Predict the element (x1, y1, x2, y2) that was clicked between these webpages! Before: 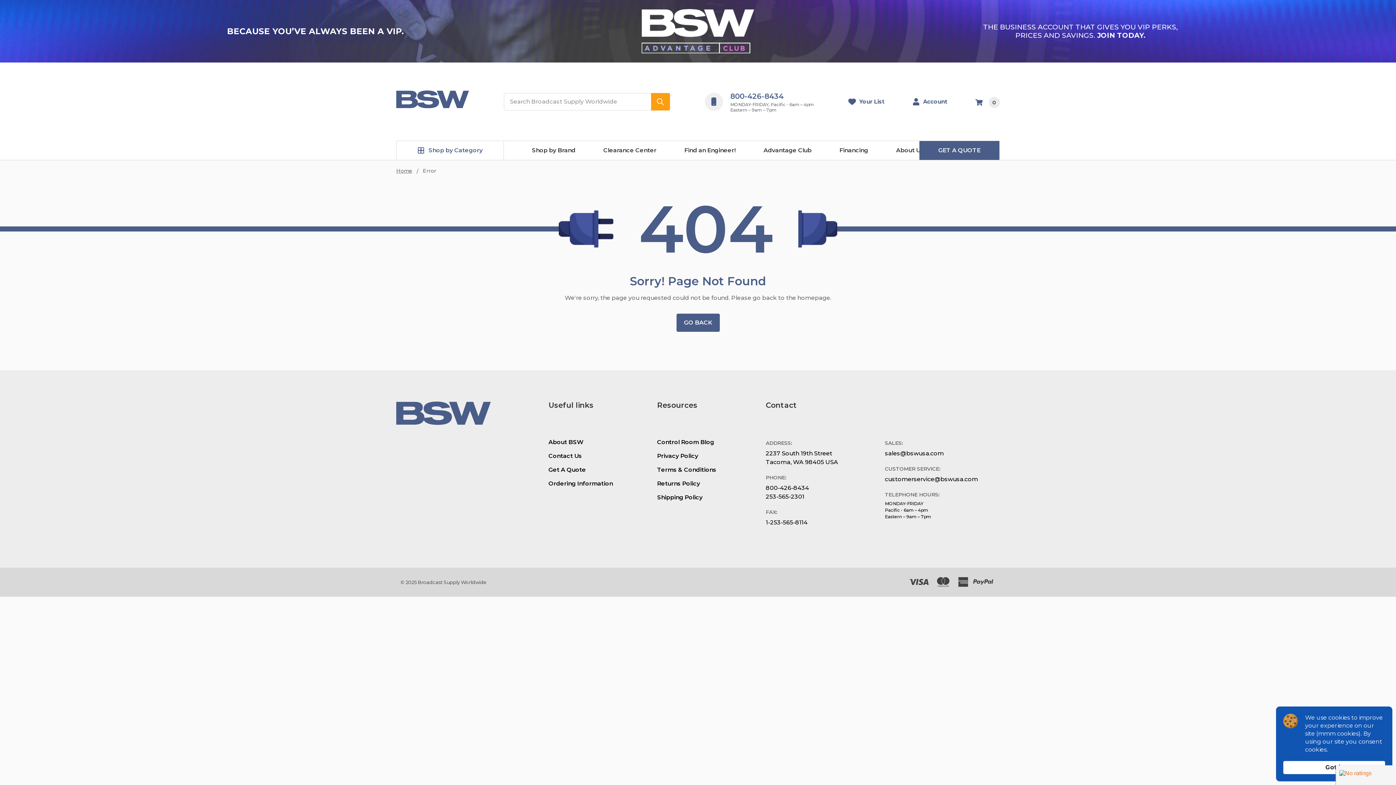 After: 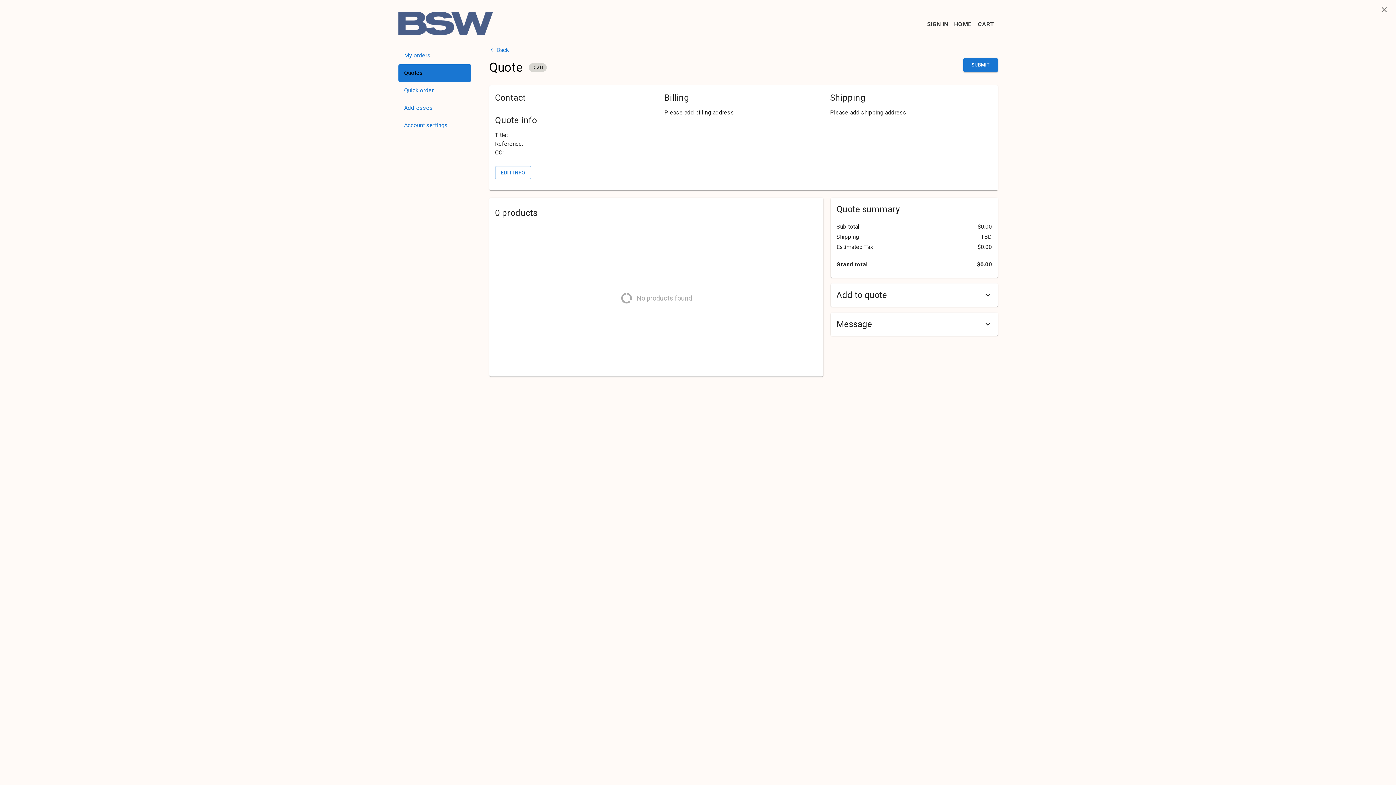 Action: label: Get A Quote bbox: (548, 466, 586, 473)